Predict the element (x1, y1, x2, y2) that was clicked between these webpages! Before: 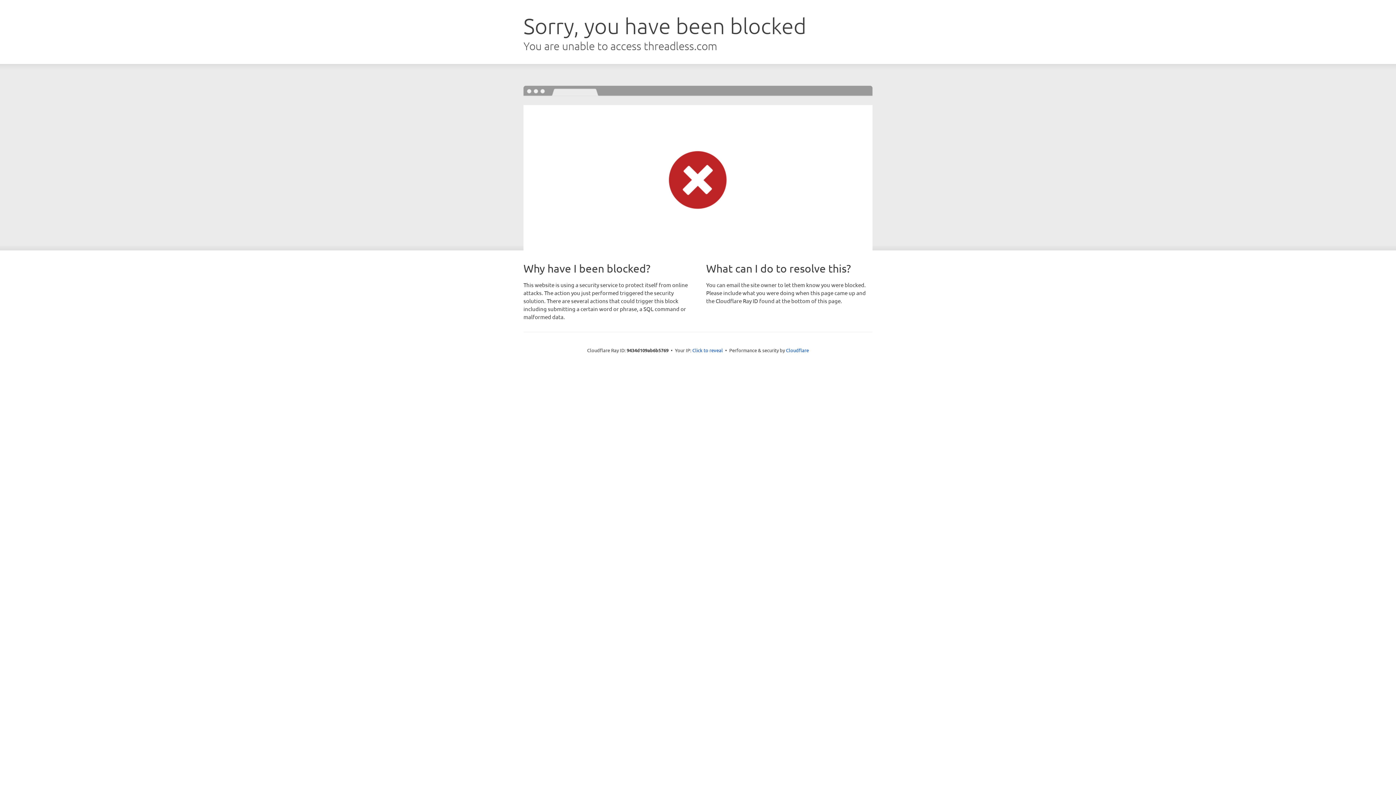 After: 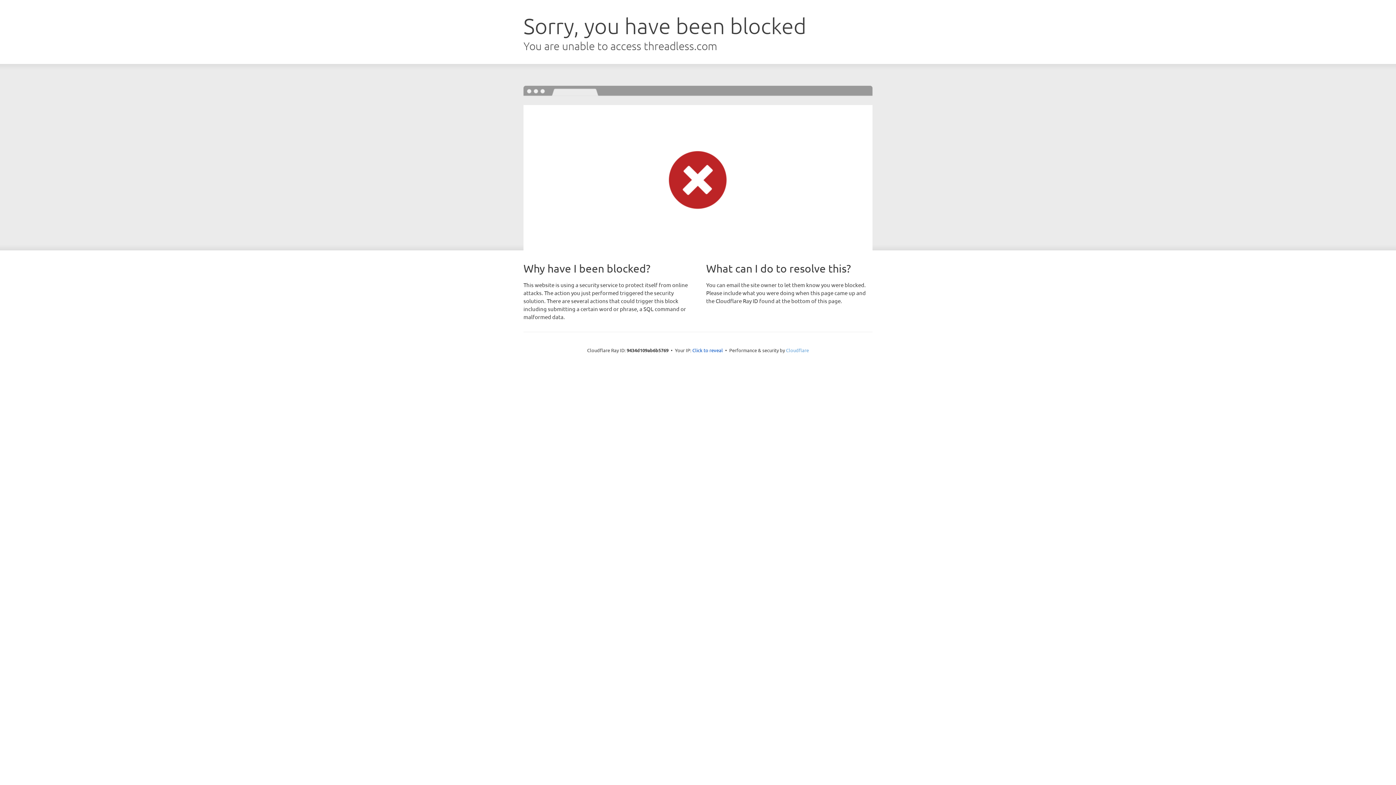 Action: bbox: (786, 347, 809, 353) label: Cloudflare